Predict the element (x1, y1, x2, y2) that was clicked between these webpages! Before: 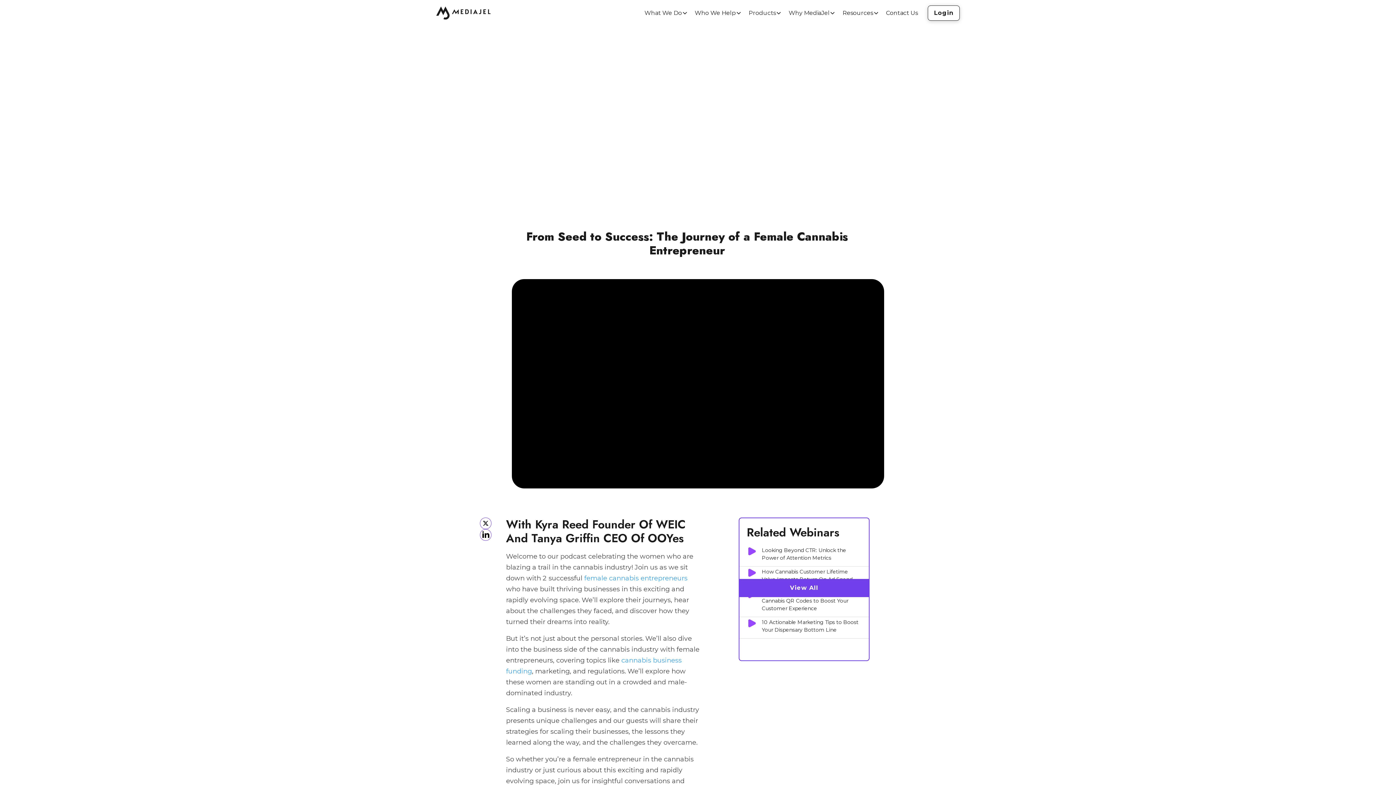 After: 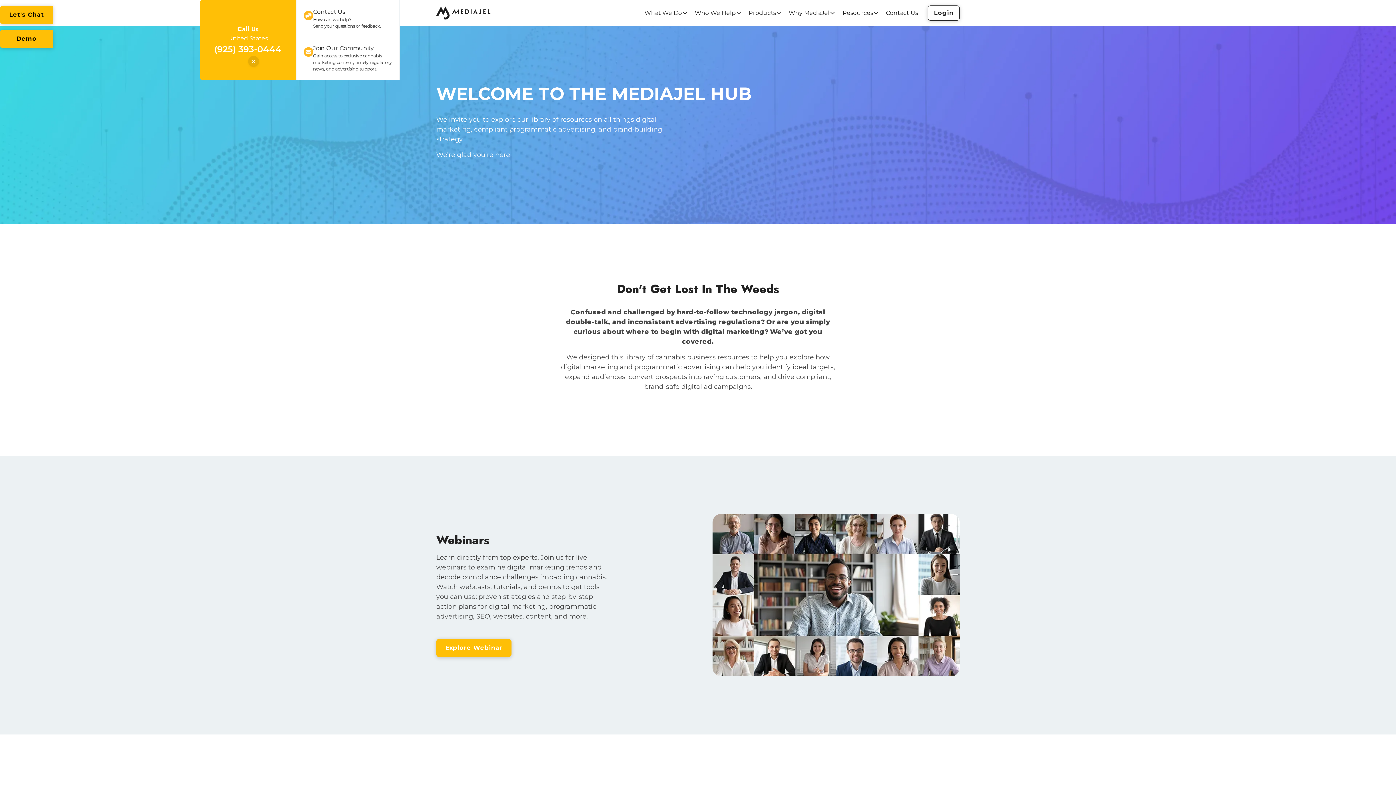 Action: bbox: (839, 5, 882, 20) label: Resources